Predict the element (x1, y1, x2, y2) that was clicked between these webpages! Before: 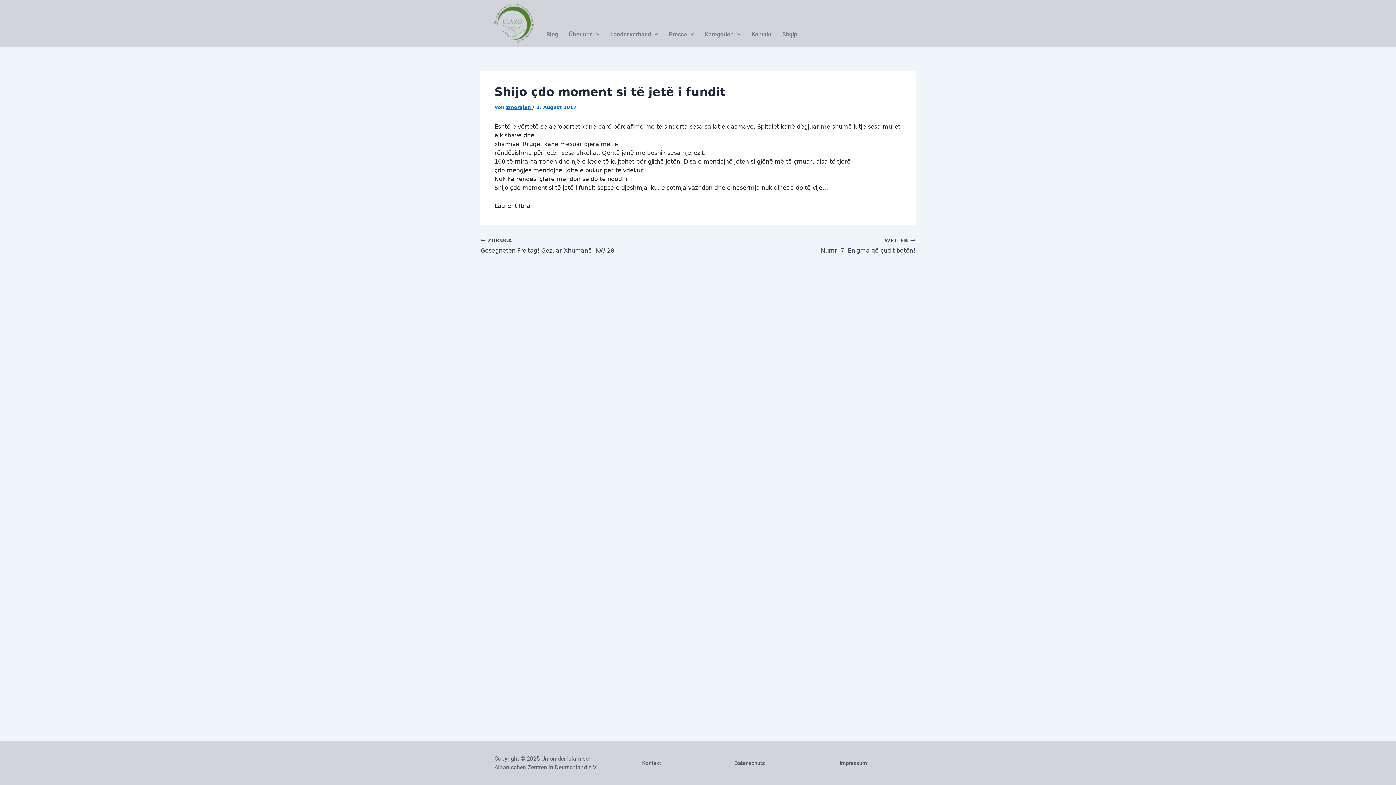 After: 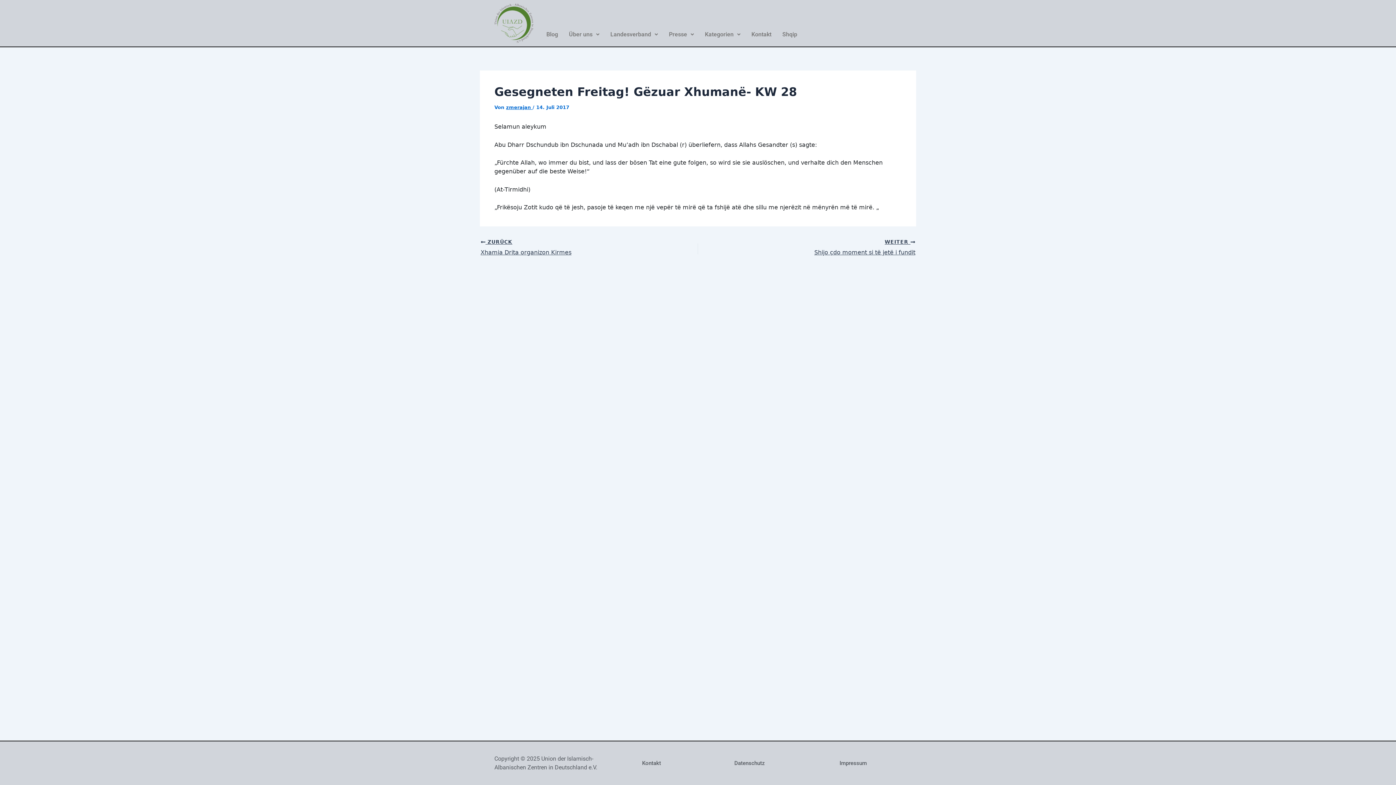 Action: bbox: (480, 237, 655, 255) label:  ZURÜCK

Gesegneten Freitag! Gëzuar Xhumanë- KW 28